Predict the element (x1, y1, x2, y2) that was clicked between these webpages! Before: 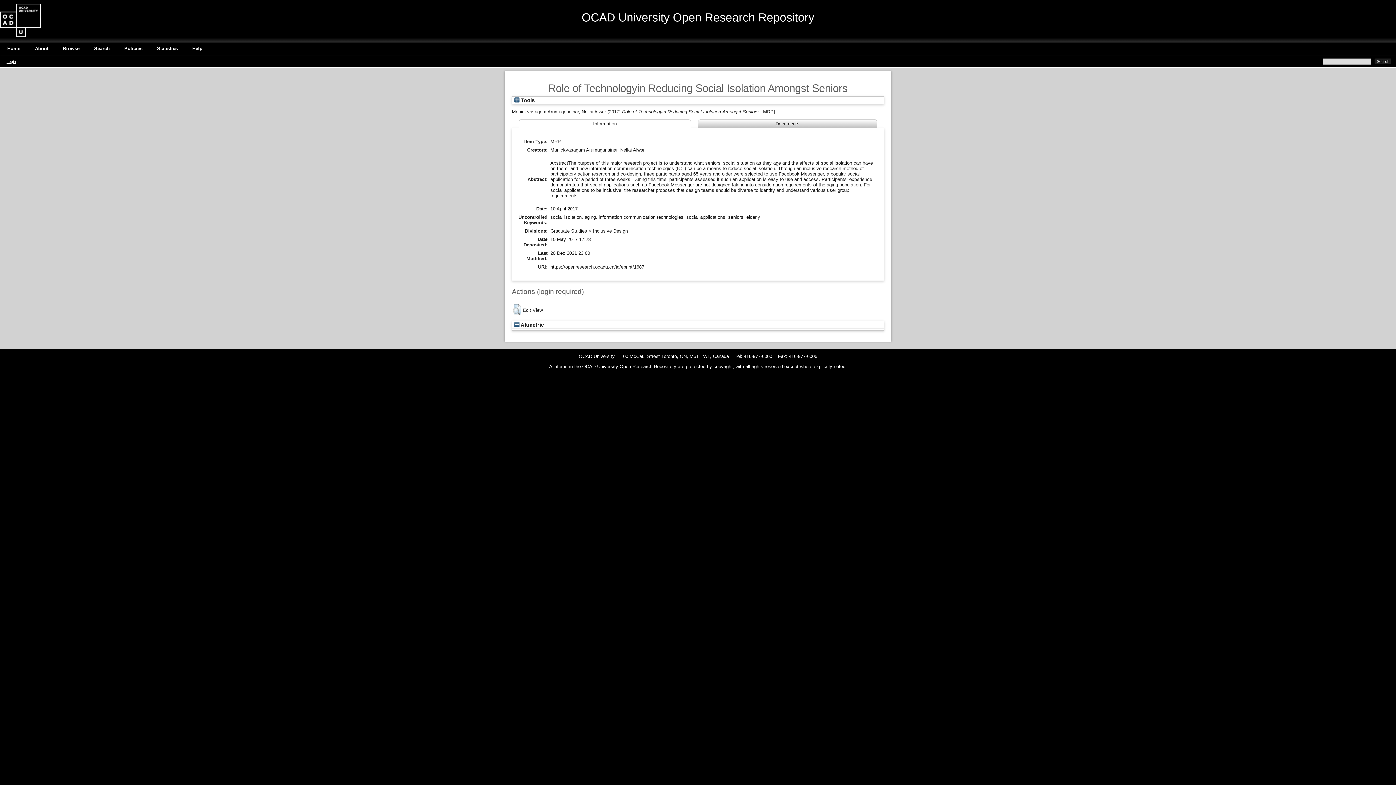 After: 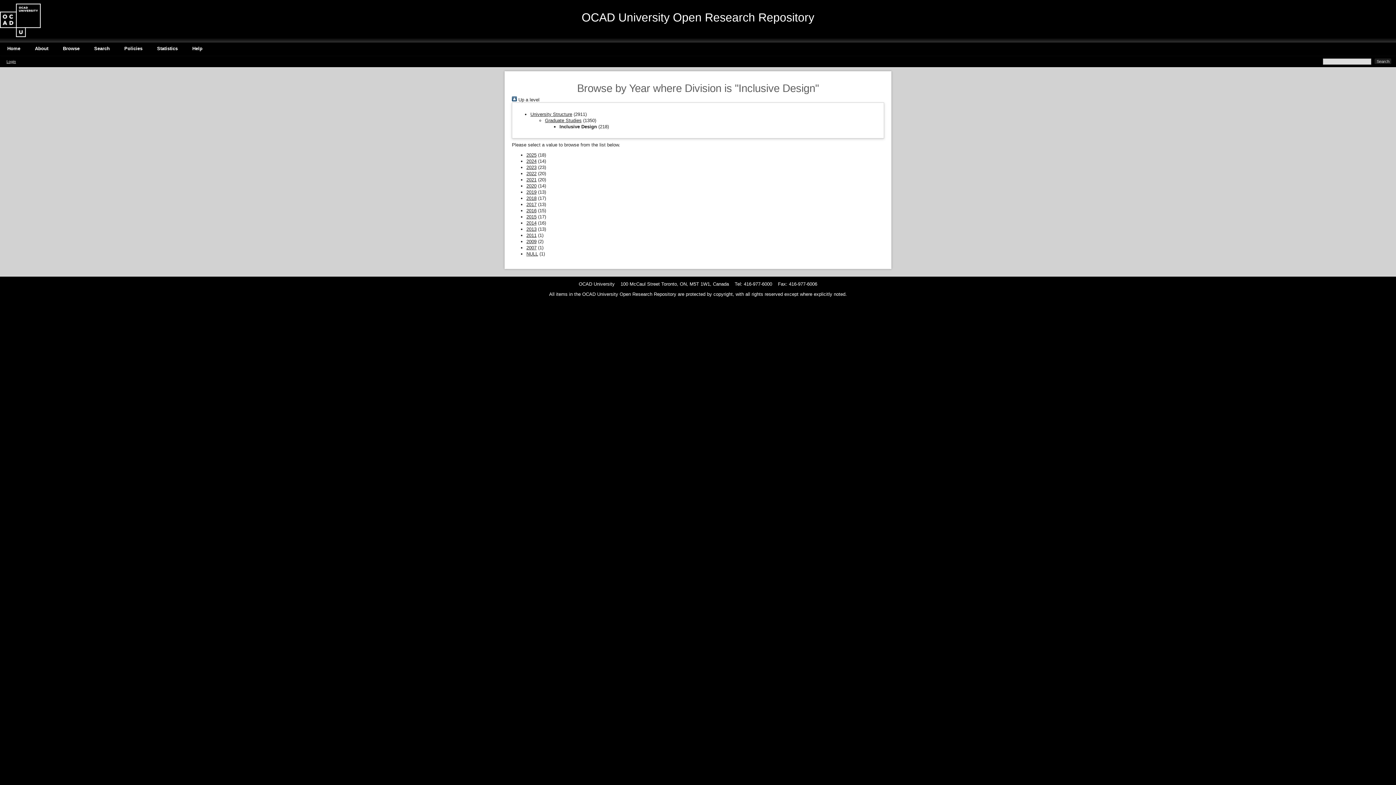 Action: label: Inclusive Design bbox: (593, 228, 628, 233)